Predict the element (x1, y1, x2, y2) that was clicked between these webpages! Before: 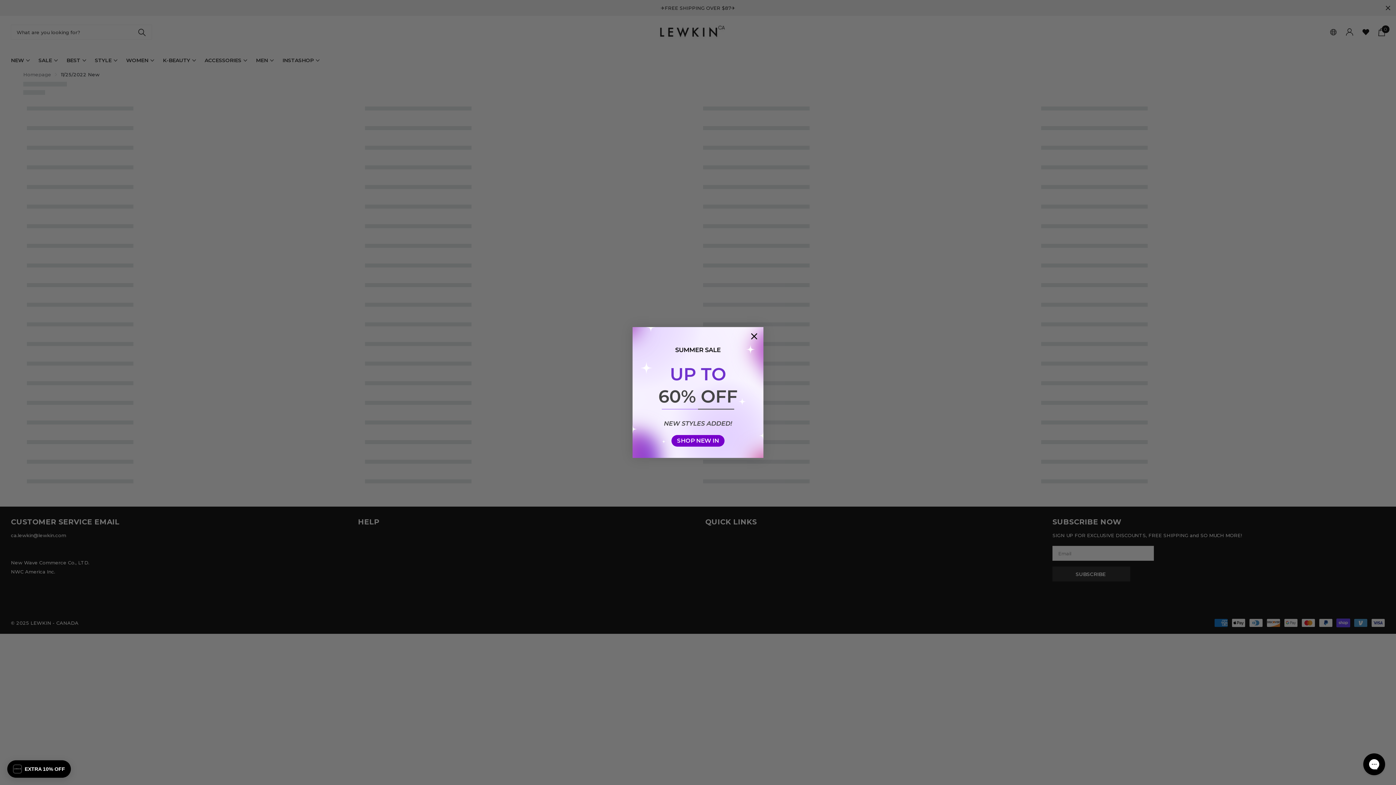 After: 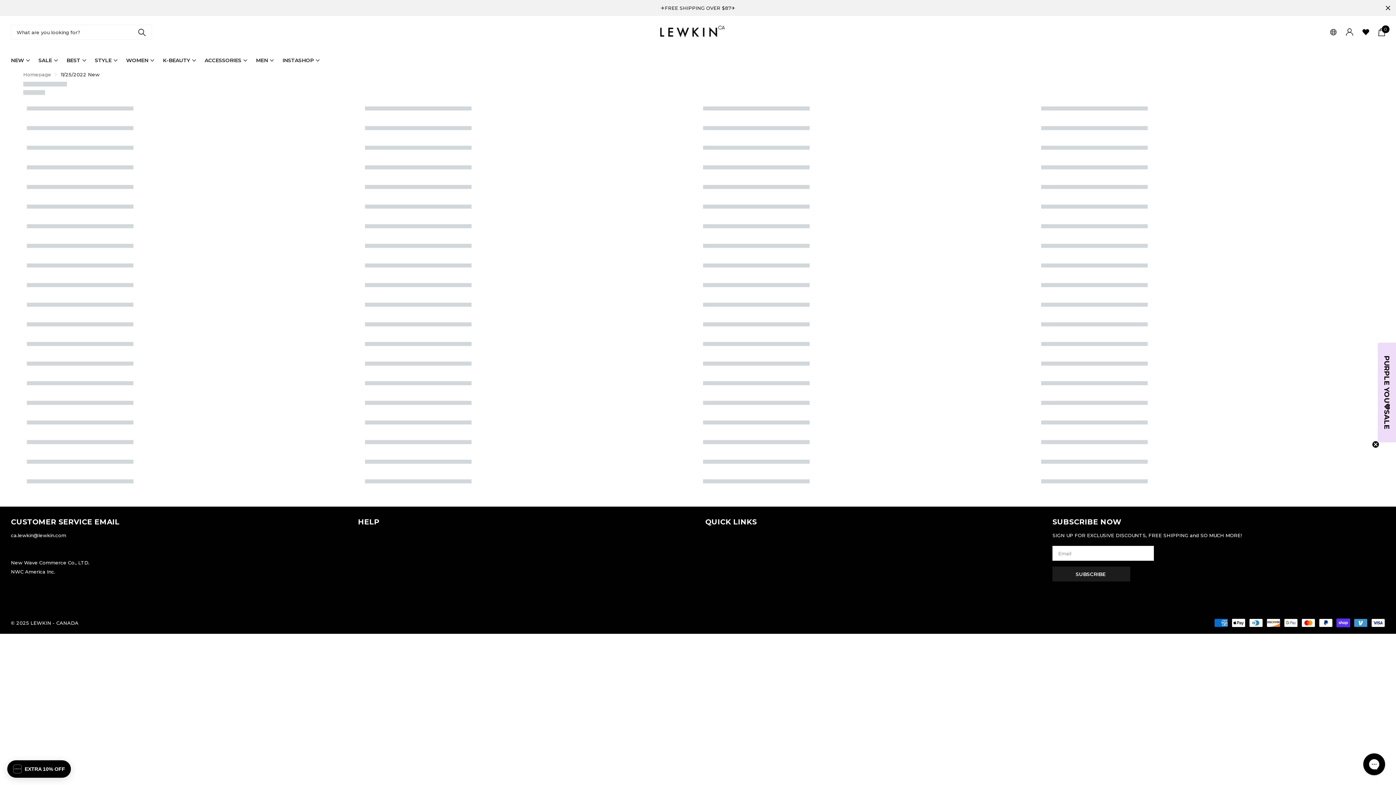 Action: label: Close dialog bbox: (748, 330, 760, 342)